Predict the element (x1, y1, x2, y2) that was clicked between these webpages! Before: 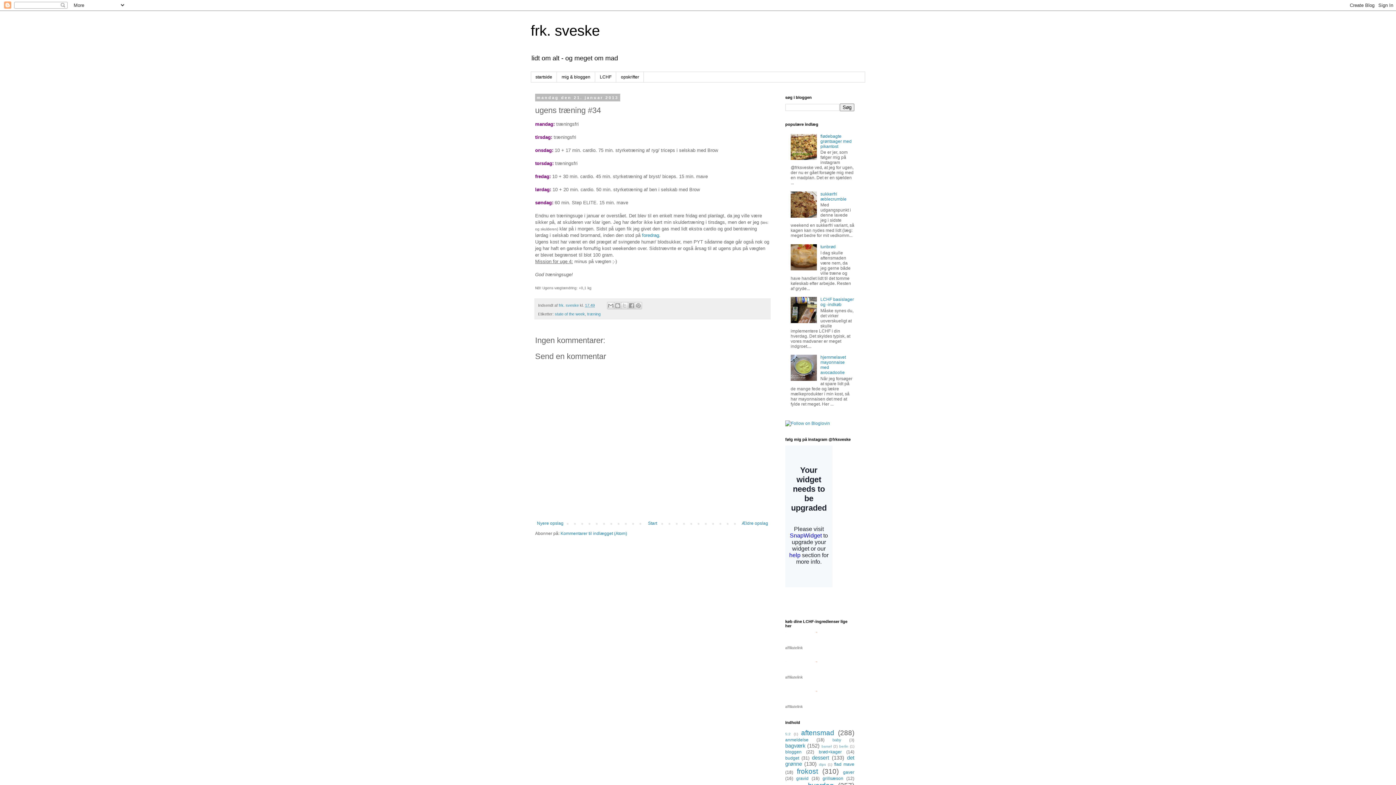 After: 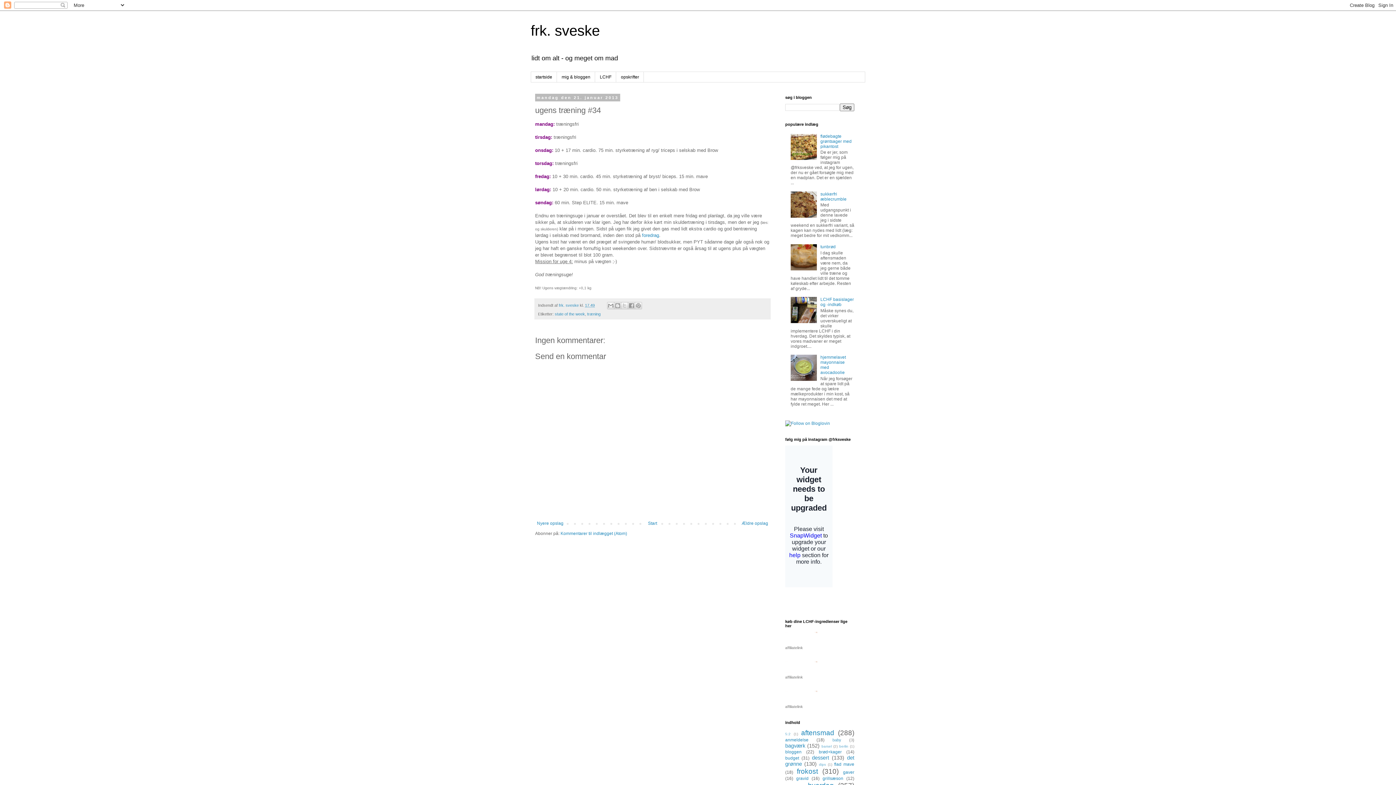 Action: bbox: (785, 669, 817, 674)